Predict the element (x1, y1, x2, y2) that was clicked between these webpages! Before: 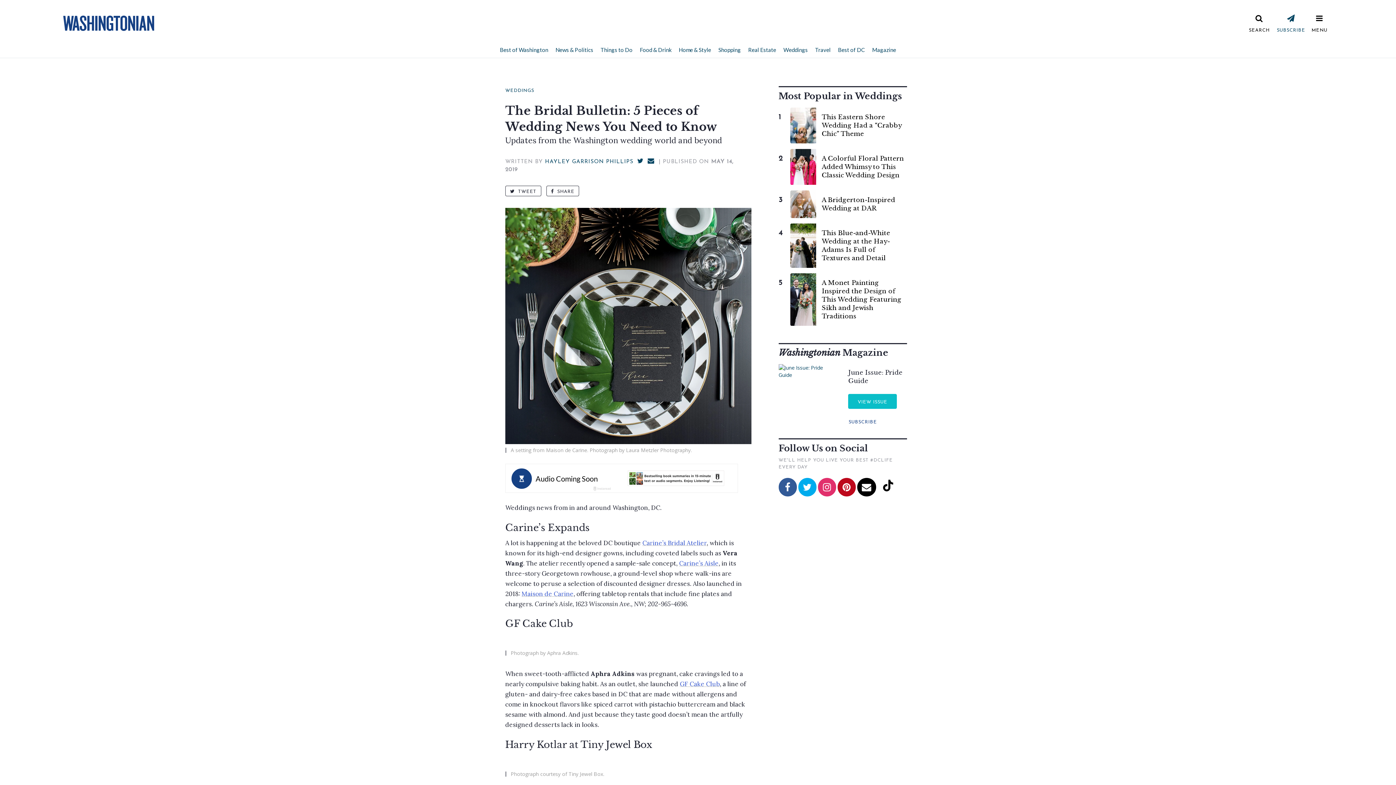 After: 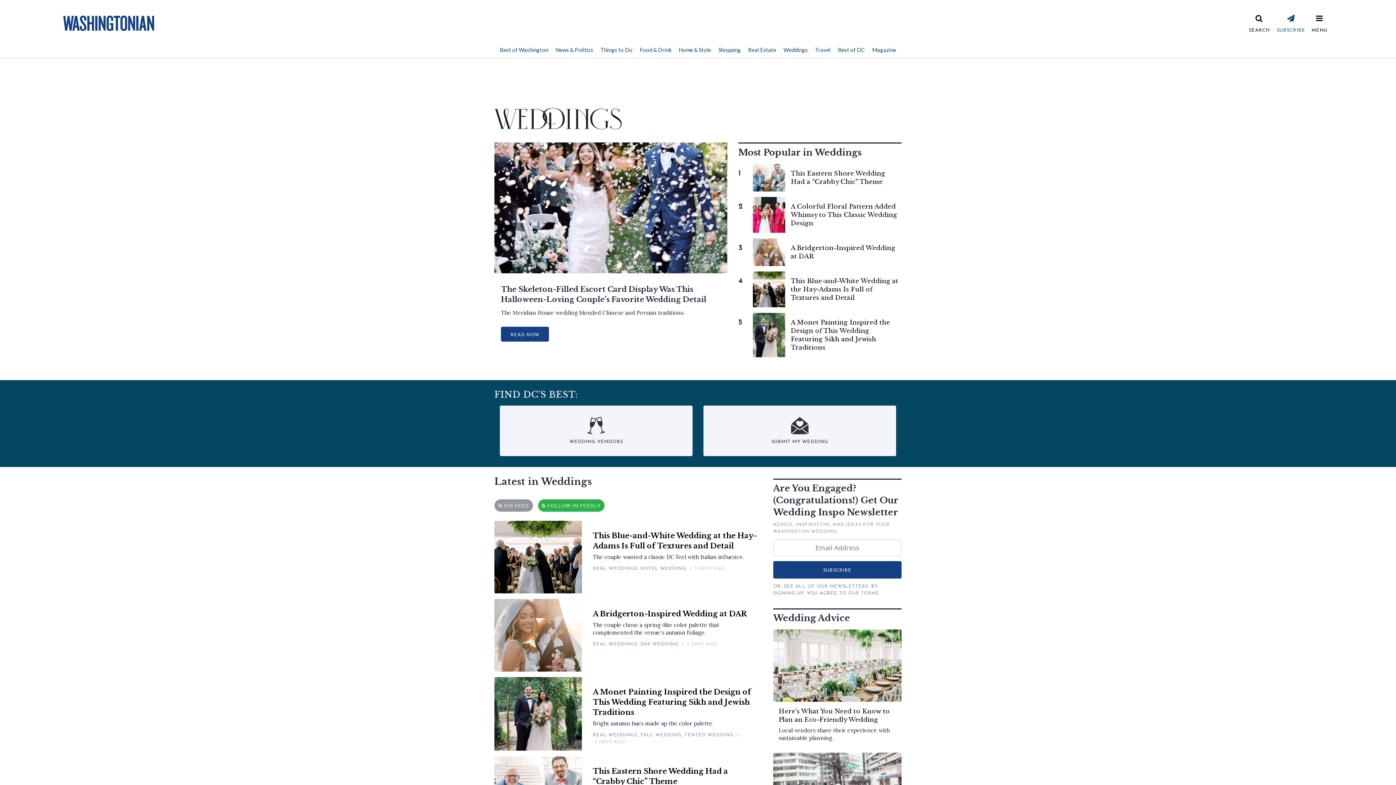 Action: bbox: (505, 88, 534, 93) label: WEDDINGS